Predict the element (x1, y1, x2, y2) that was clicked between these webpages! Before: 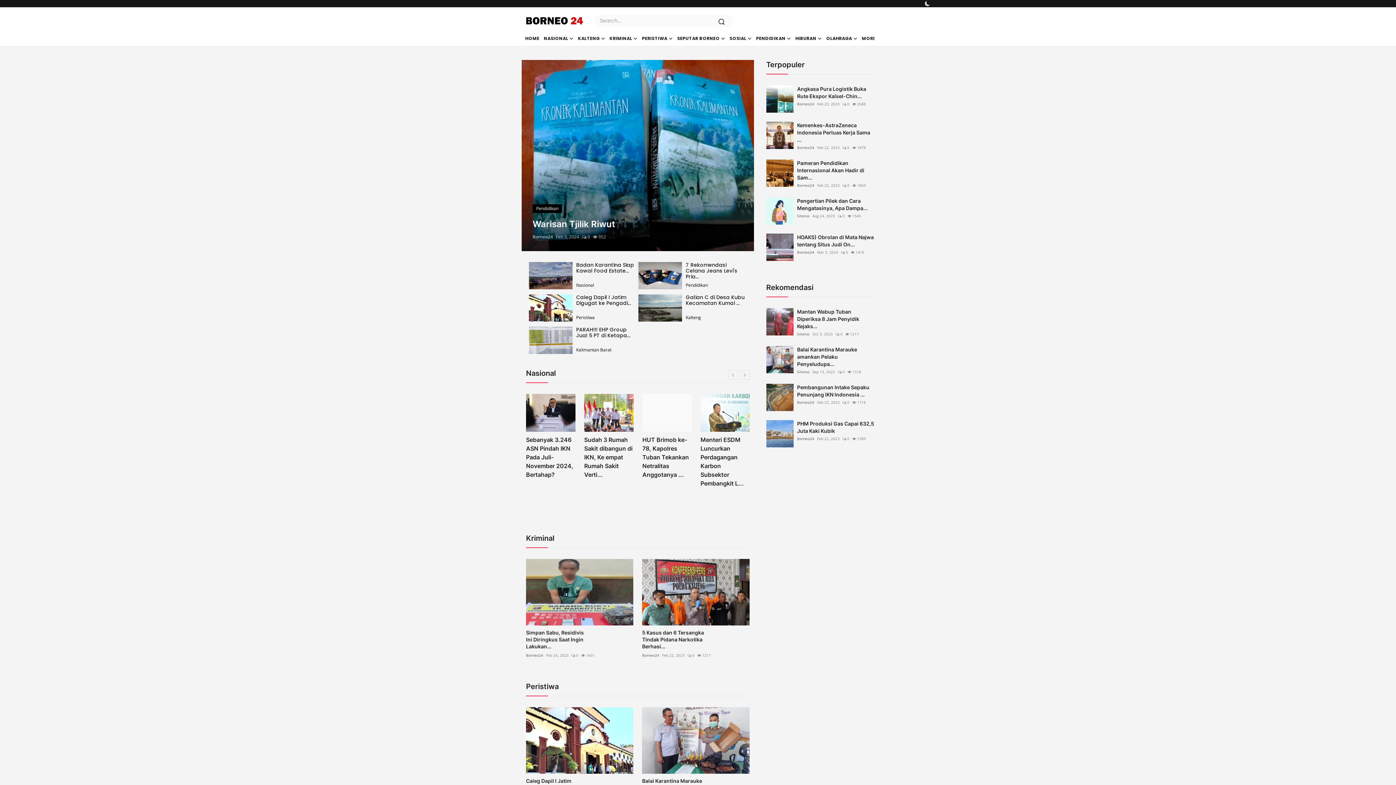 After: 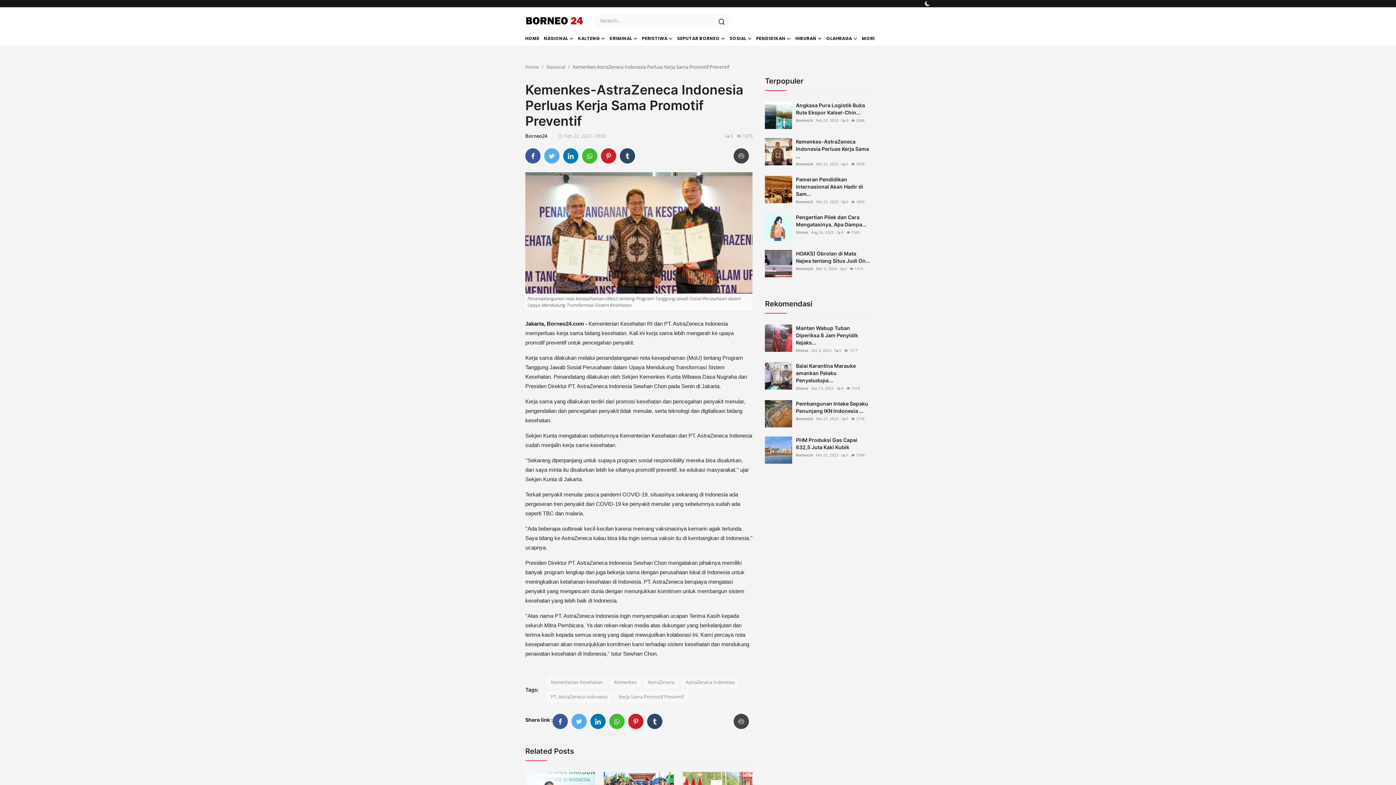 Action: label: Kemenkes-AstraZeneca Indonesia Perluas Kerja Sama ... bbox: (797, 121, 874, 143)